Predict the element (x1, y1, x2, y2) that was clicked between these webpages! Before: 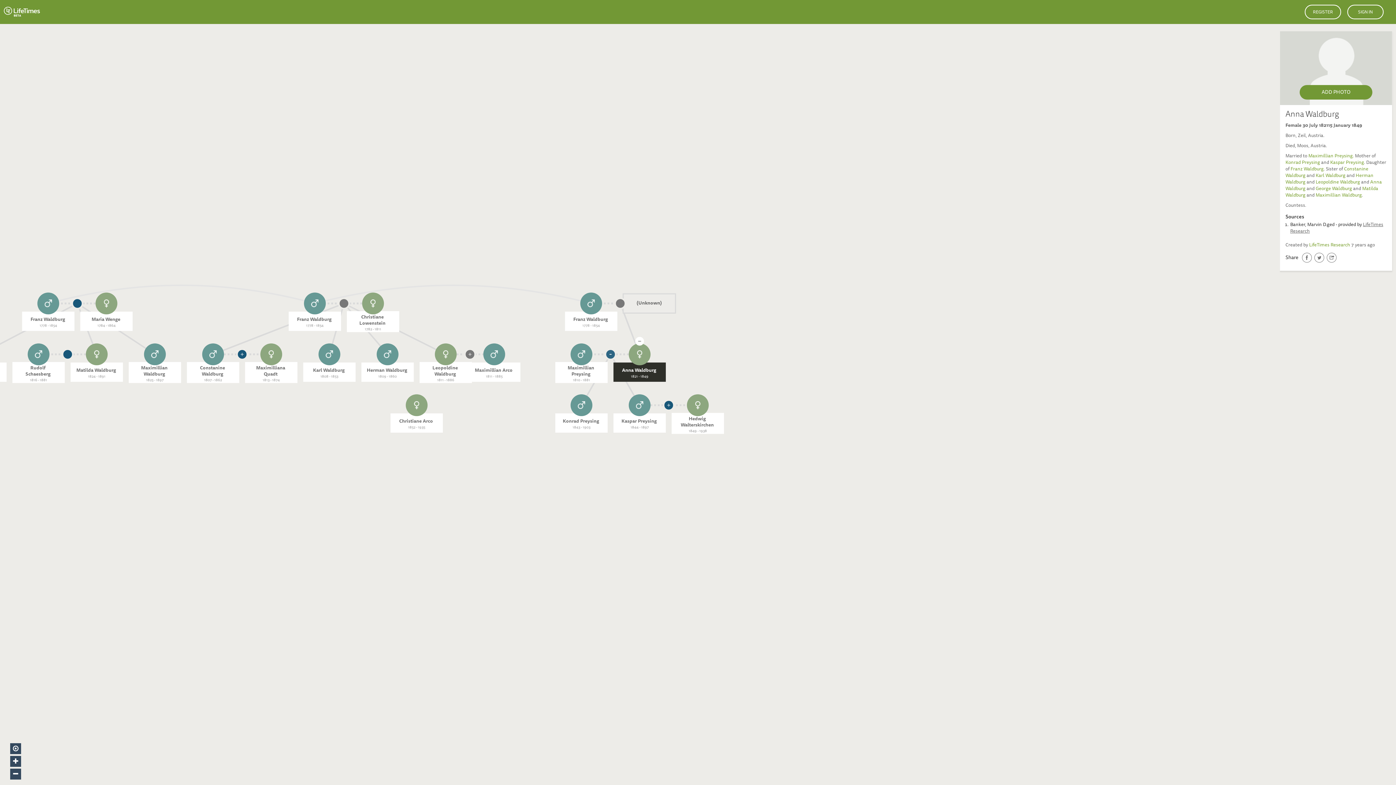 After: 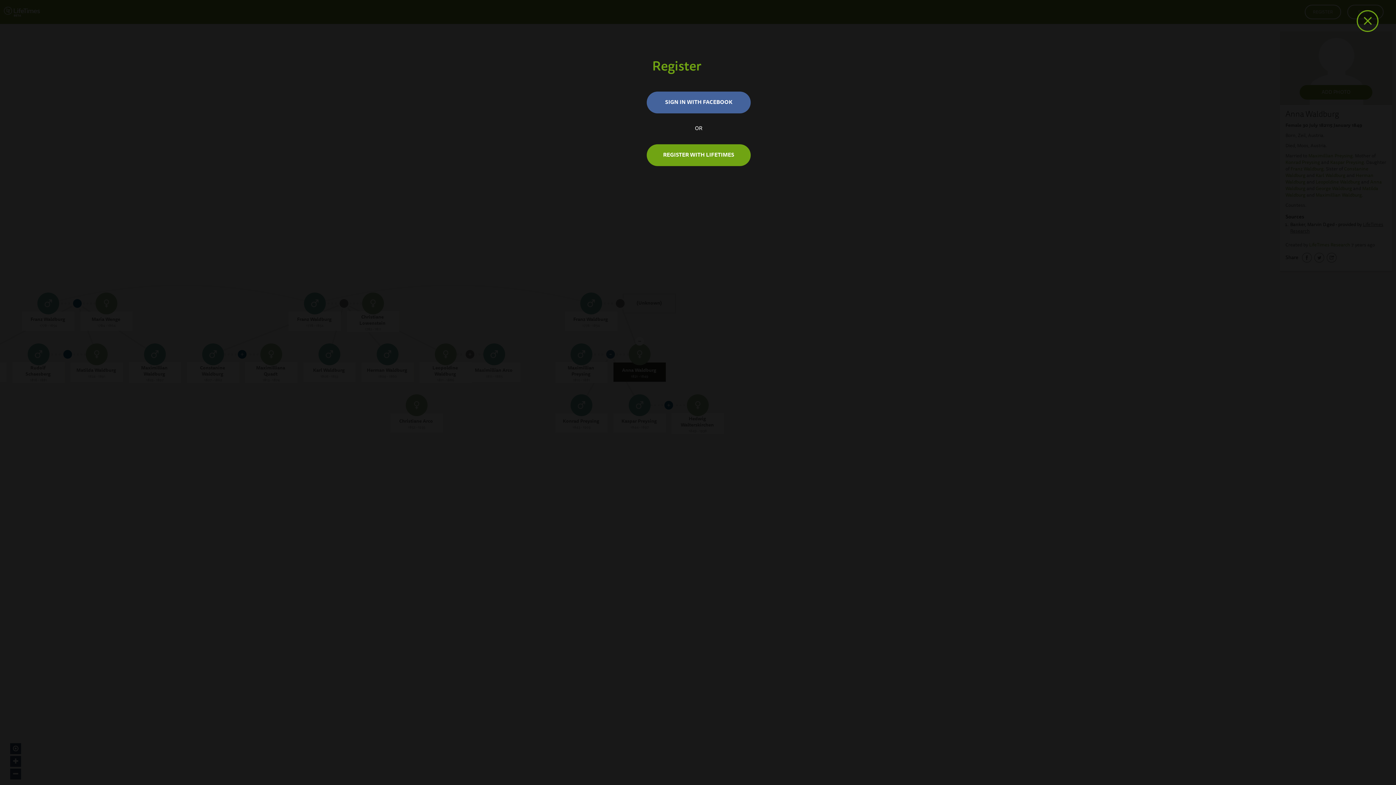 Action: label: REGISTER bbox: (1305, 4, 1341, 19)